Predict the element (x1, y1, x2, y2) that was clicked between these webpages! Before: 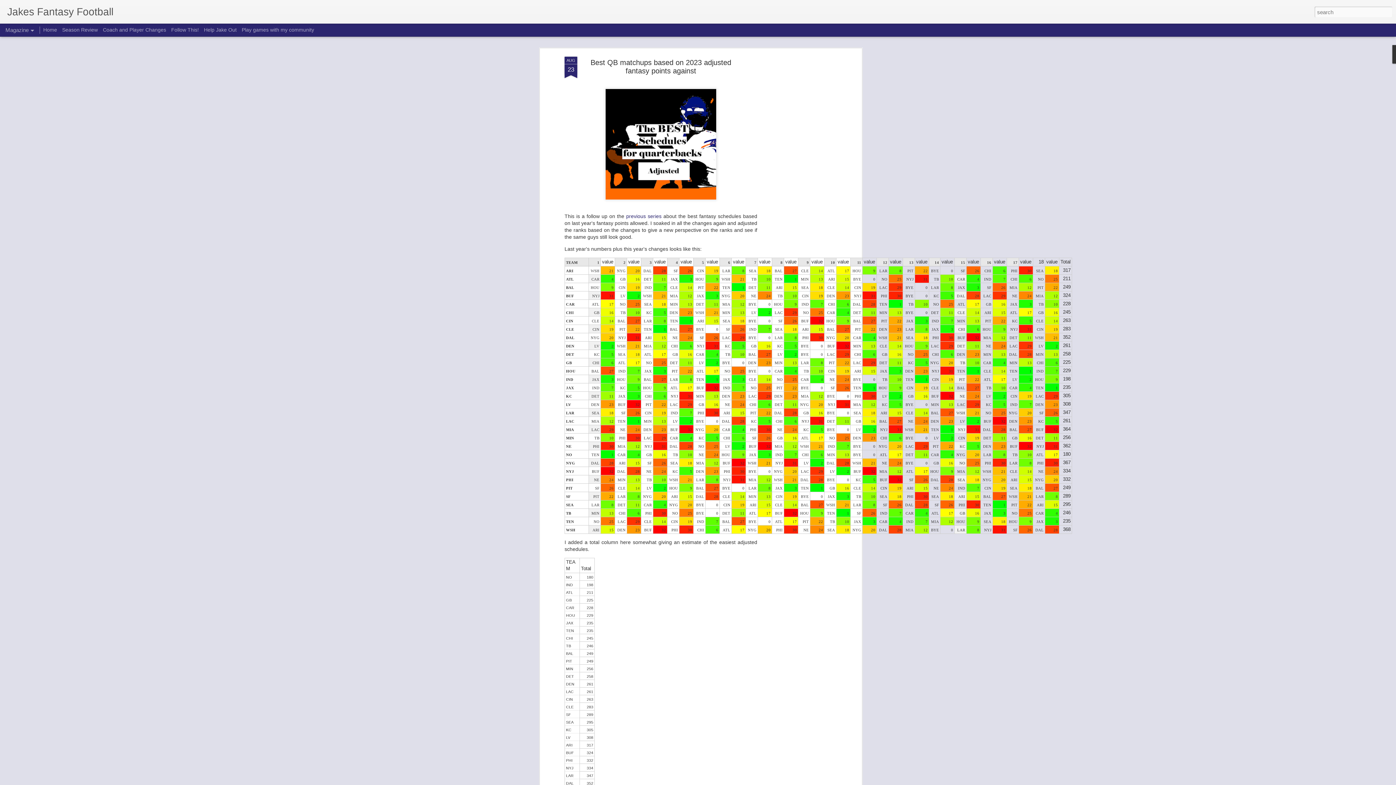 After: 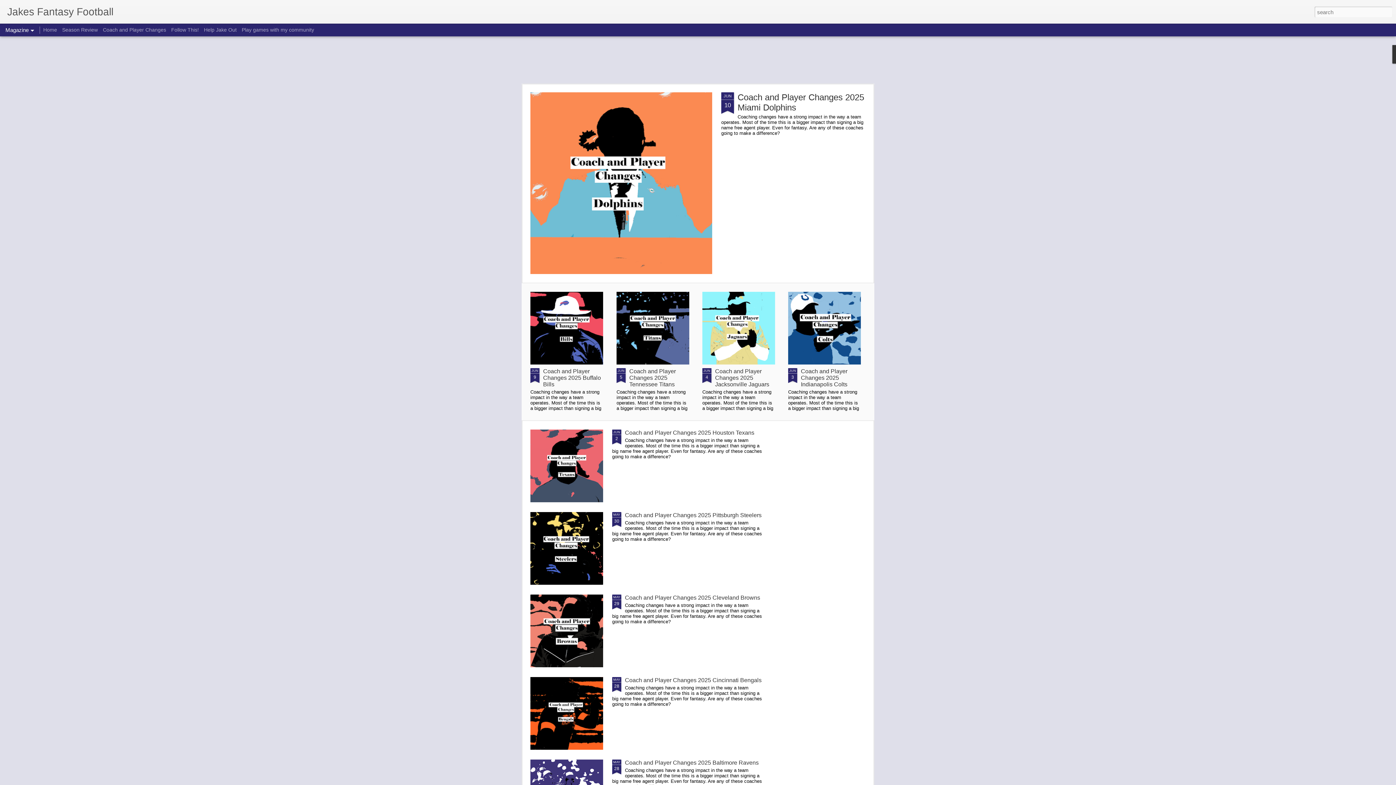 Action: label: Jakes Fantasy Football bbox: (7, 10, 113, 16)